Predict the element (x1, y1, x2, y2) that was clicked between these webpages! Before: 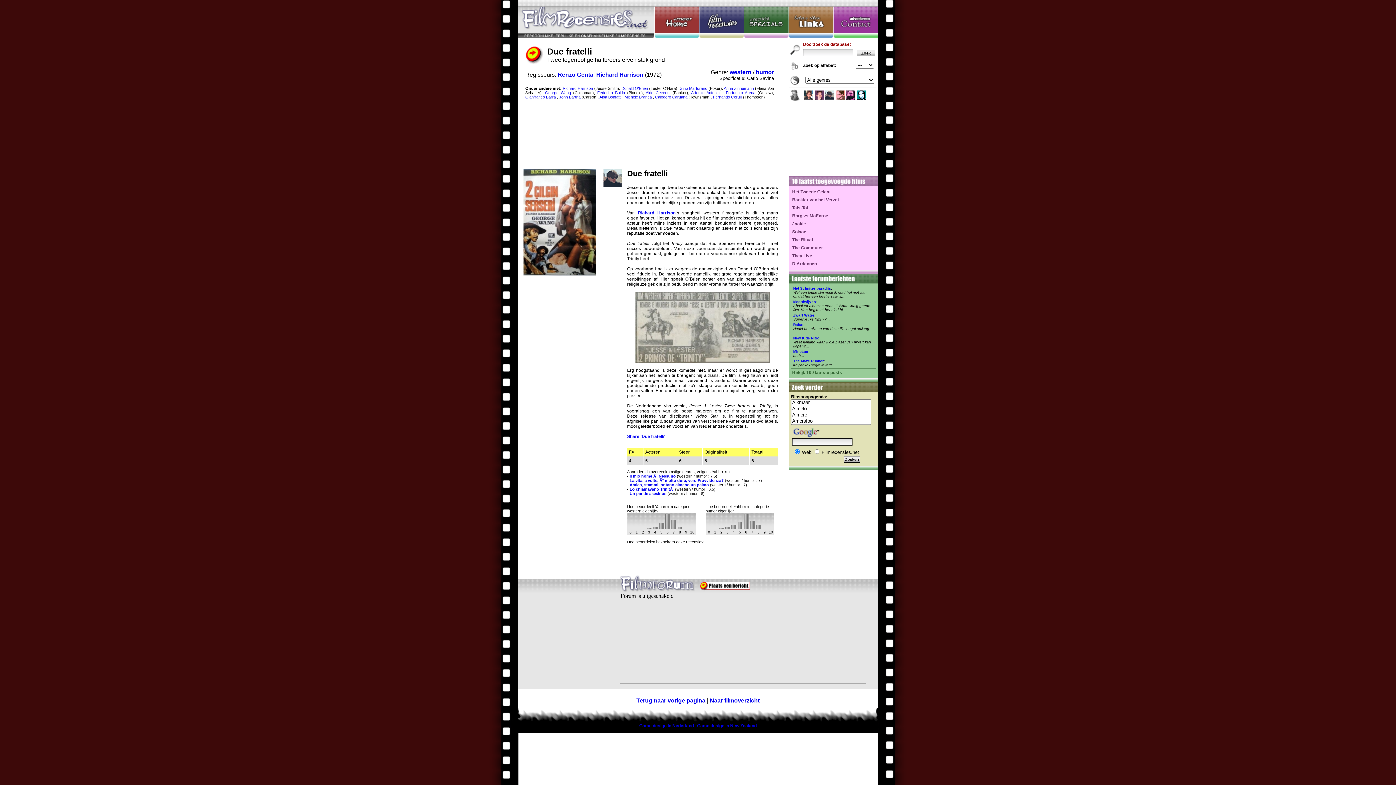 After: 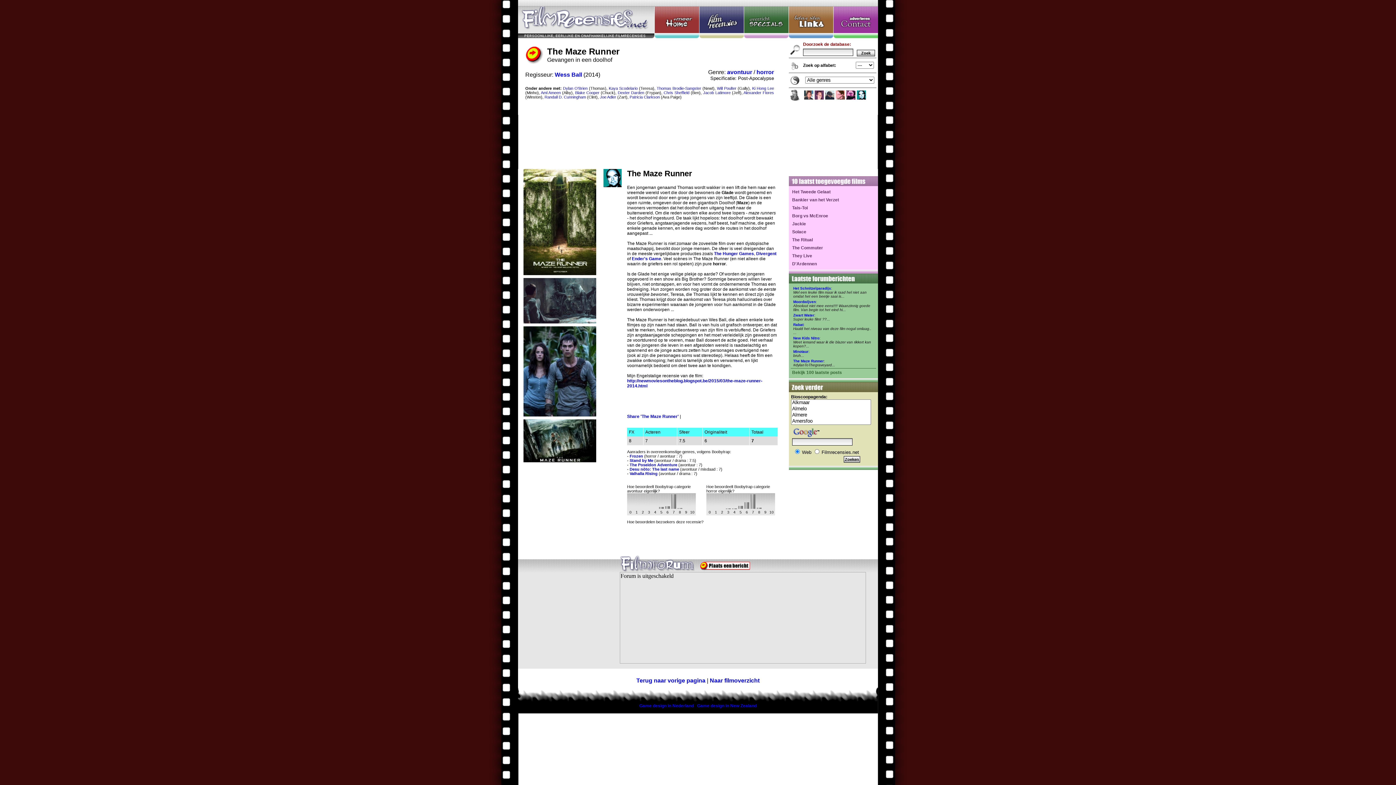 Action: label: The Maze Runner bbox: (793, 359, 824, 363)